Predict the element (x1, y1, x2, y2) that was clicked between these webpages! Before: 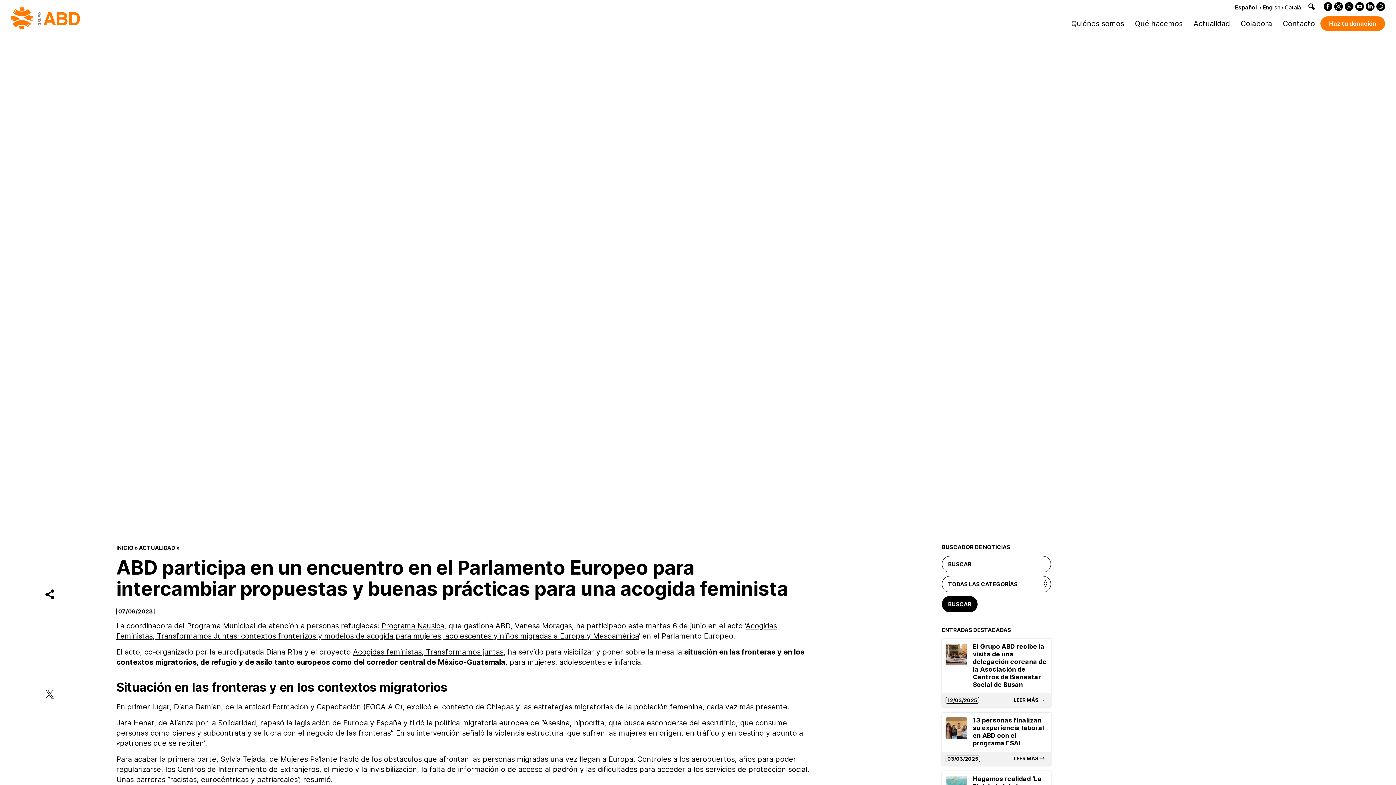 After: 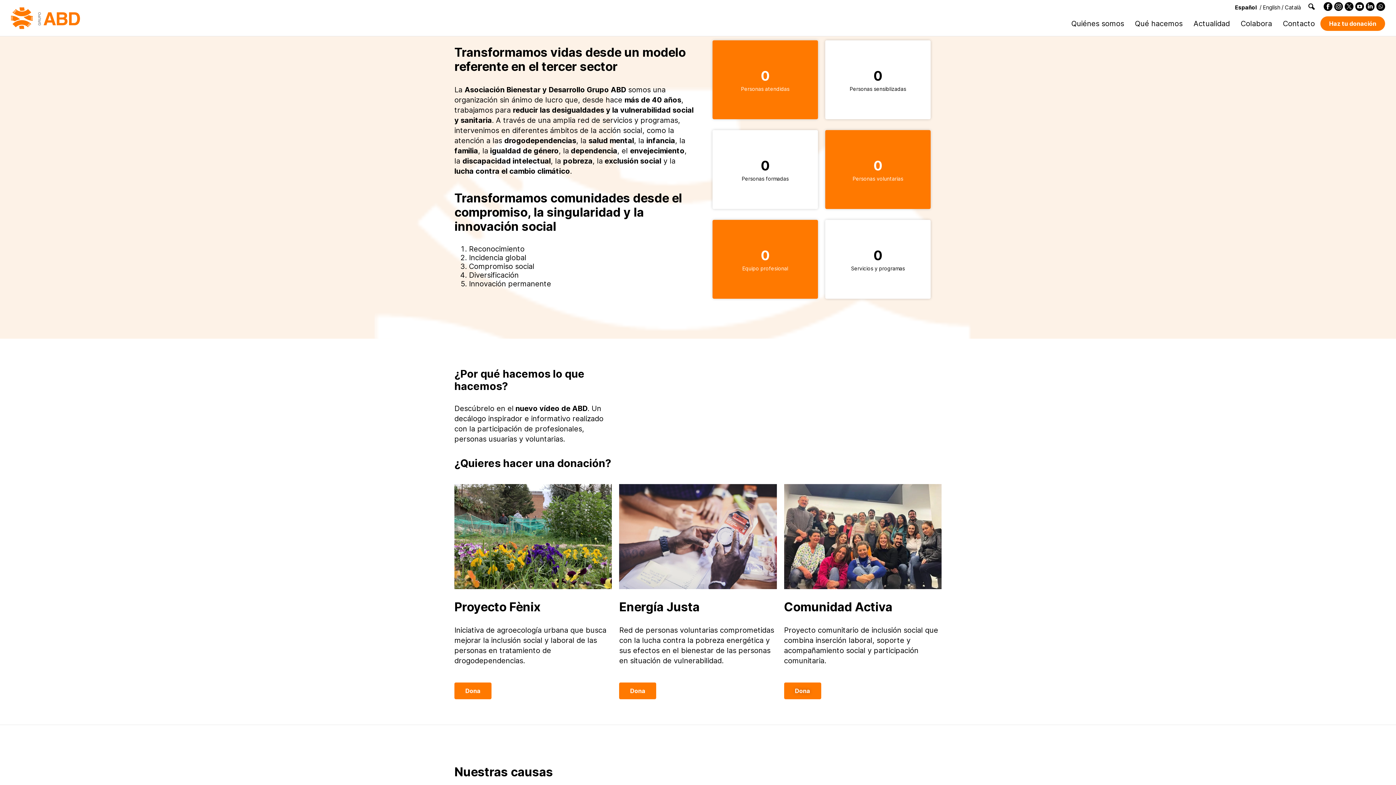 Action: bbox: (10, 13, 80, 21)